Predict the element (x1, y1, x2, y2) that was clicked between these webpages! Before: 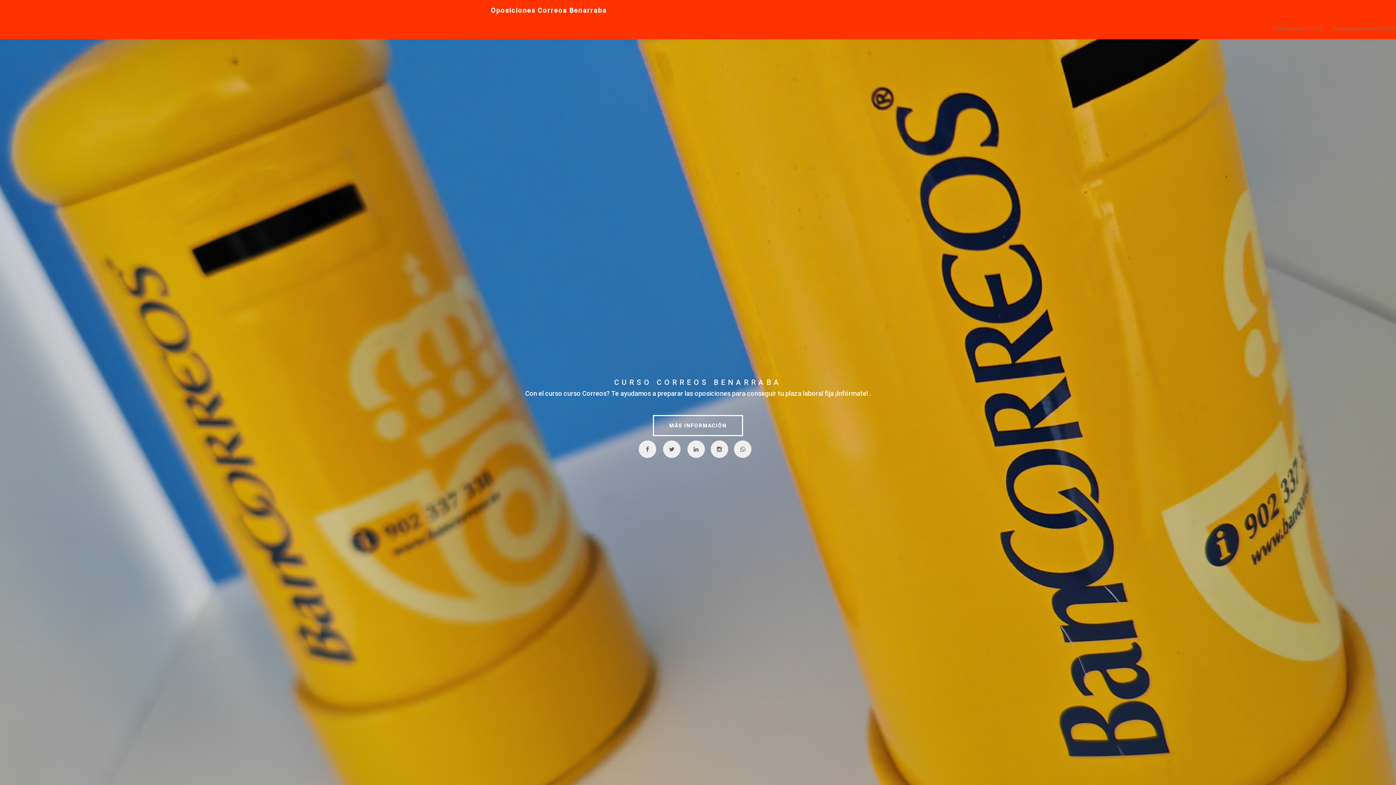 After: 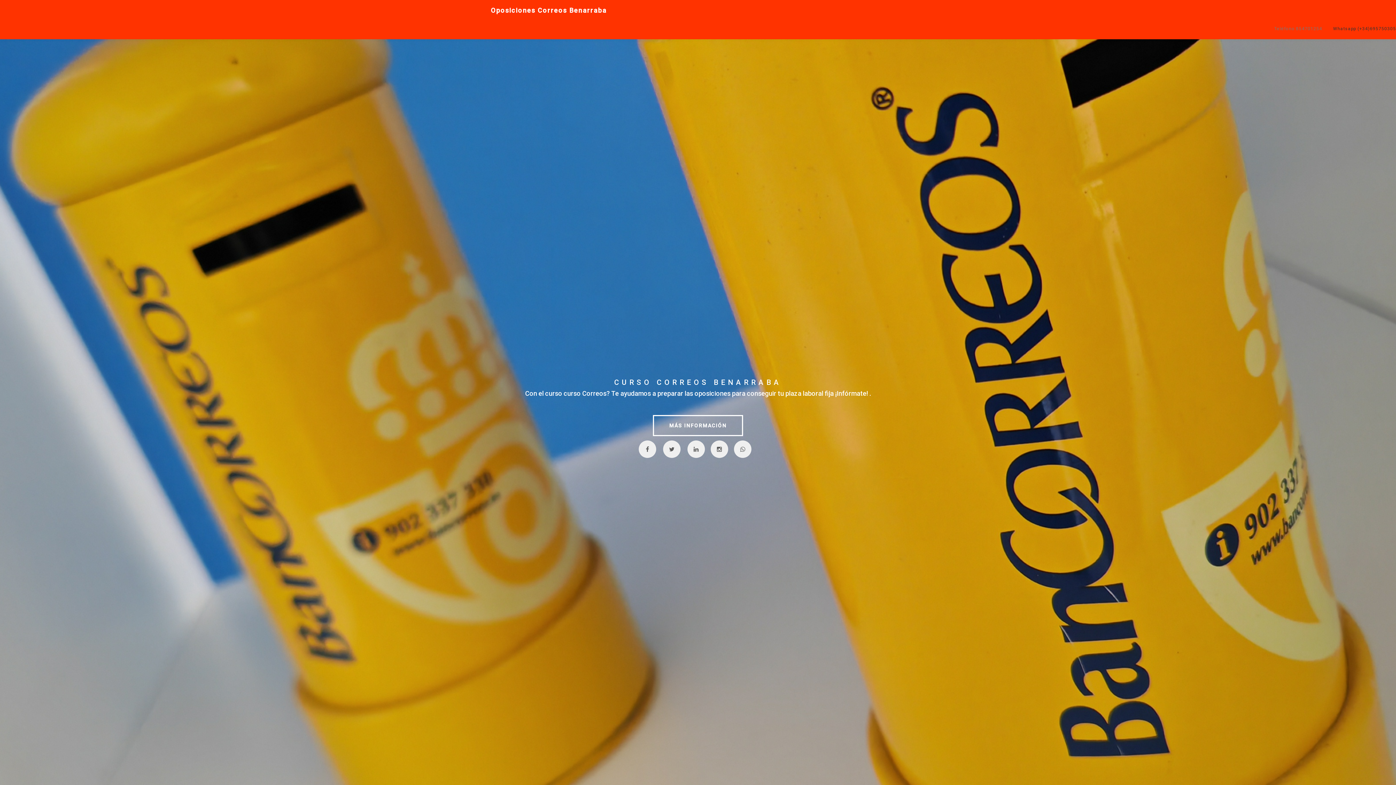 Action: bbox: (1328, 18, 1401, 39) label: Whatsapp (+34)695750305